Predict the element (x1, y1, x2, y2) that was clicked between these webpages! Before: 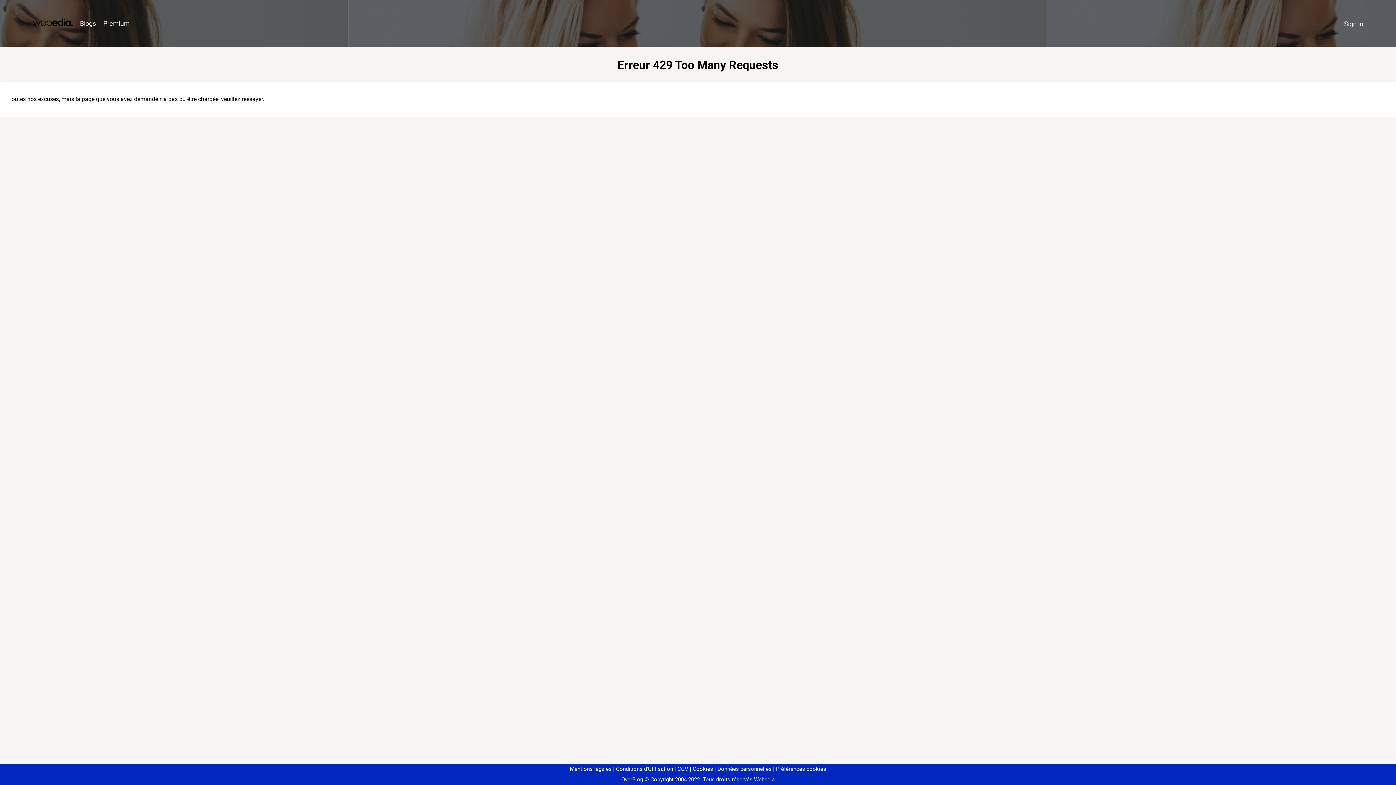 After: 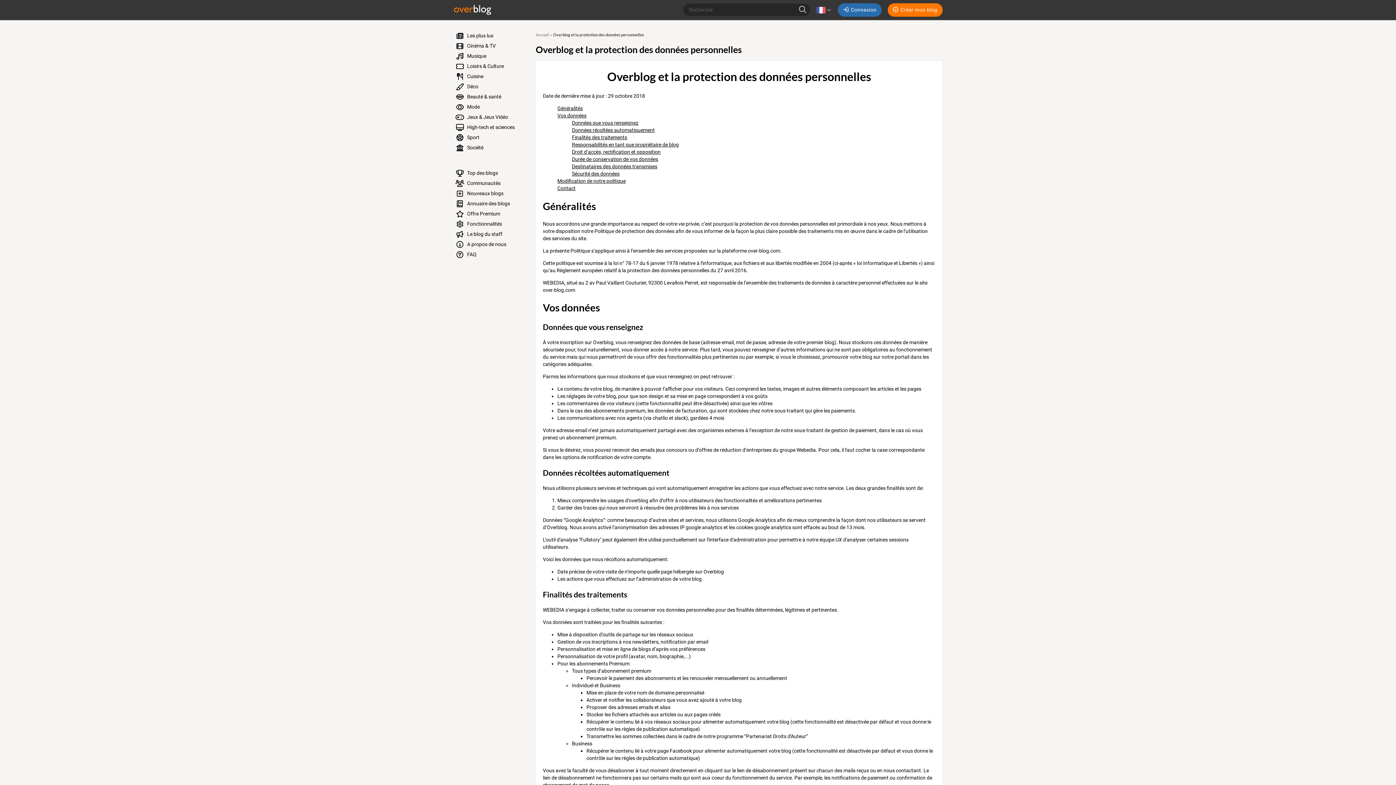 Action: bbox: (714, 766, 771, 772) label: Données personnelles